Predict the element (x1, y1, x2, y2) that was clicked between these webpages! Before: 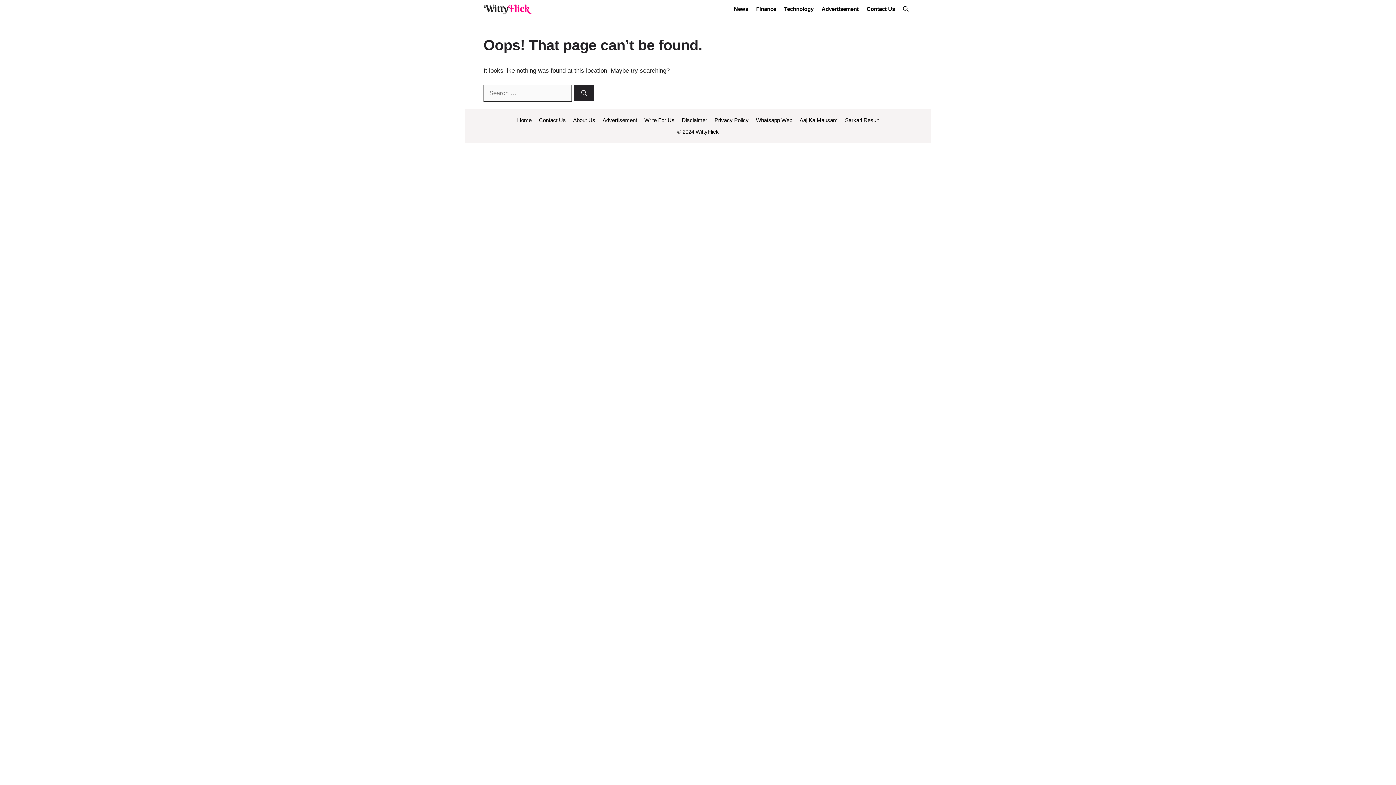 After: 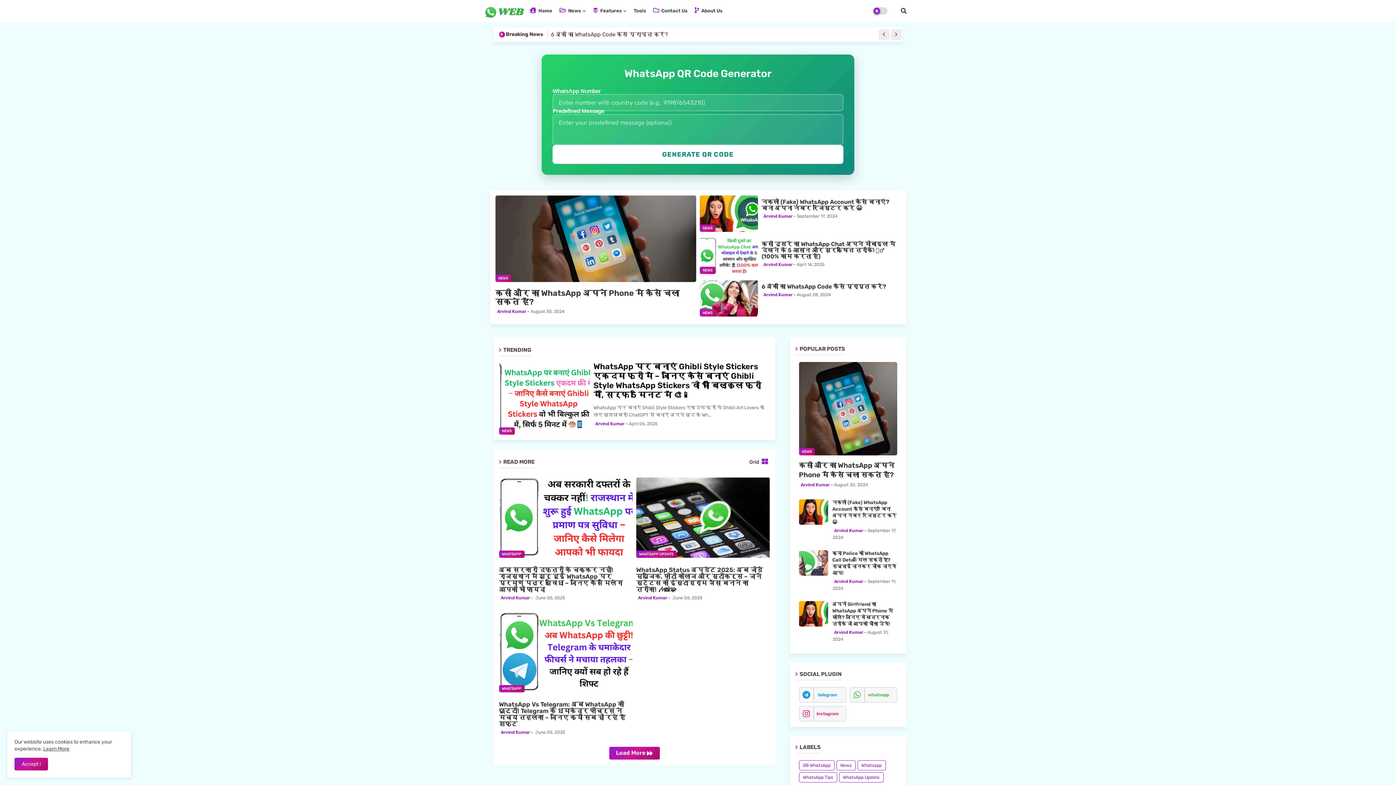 Action: bbox: (756, 116, 792, 123) label: Whatsapp Web